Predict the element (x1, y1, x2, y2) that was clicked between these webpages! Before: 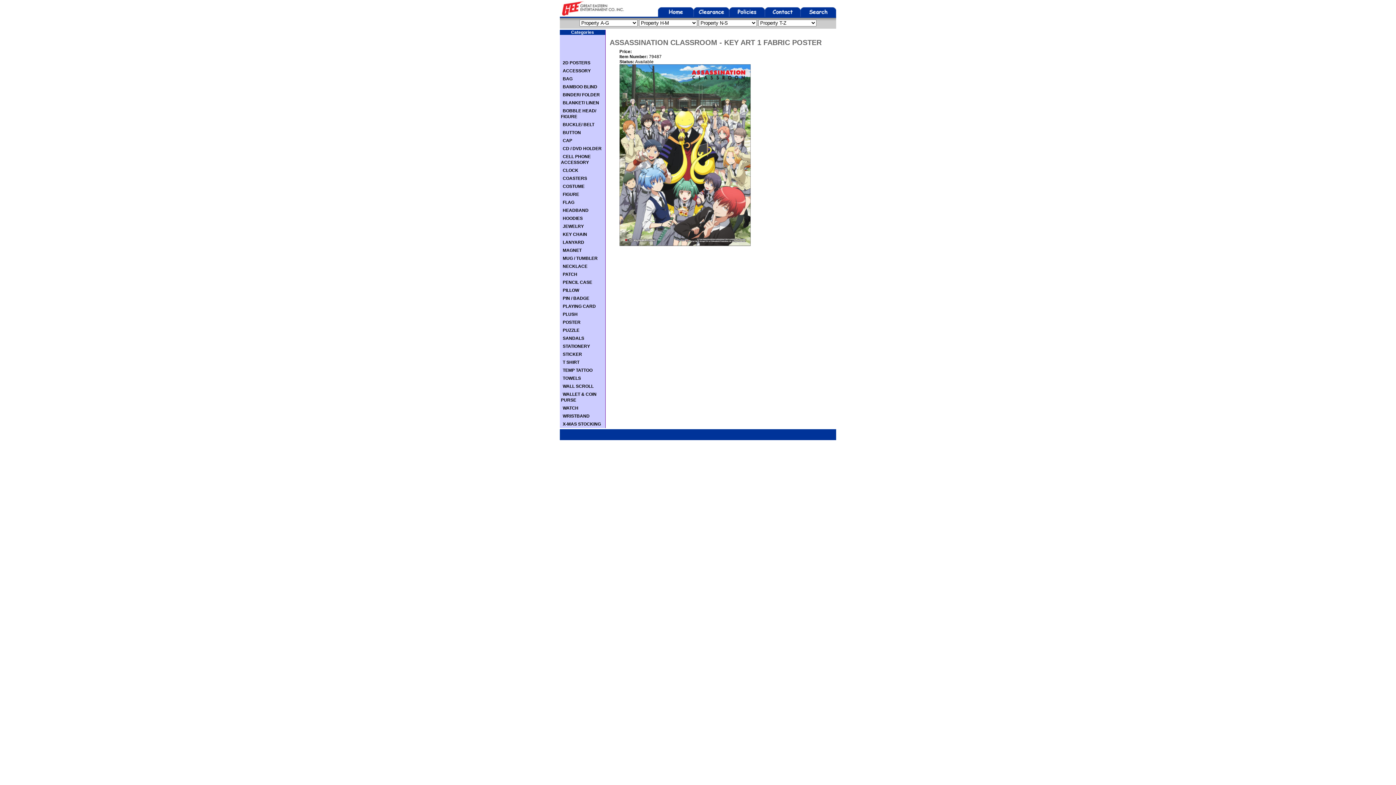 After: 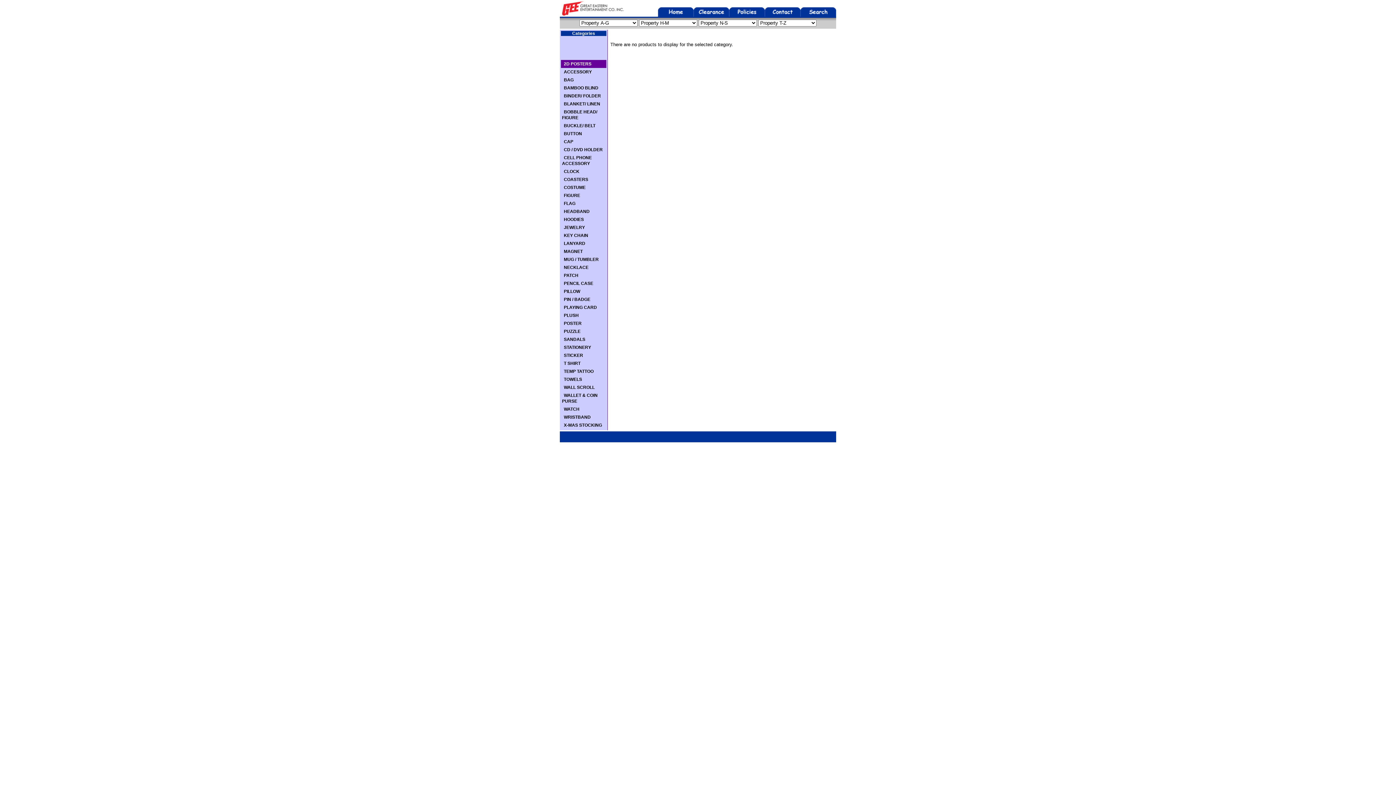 Action: label: 2D POSTERS bbox: (561, 60, 590, 65)